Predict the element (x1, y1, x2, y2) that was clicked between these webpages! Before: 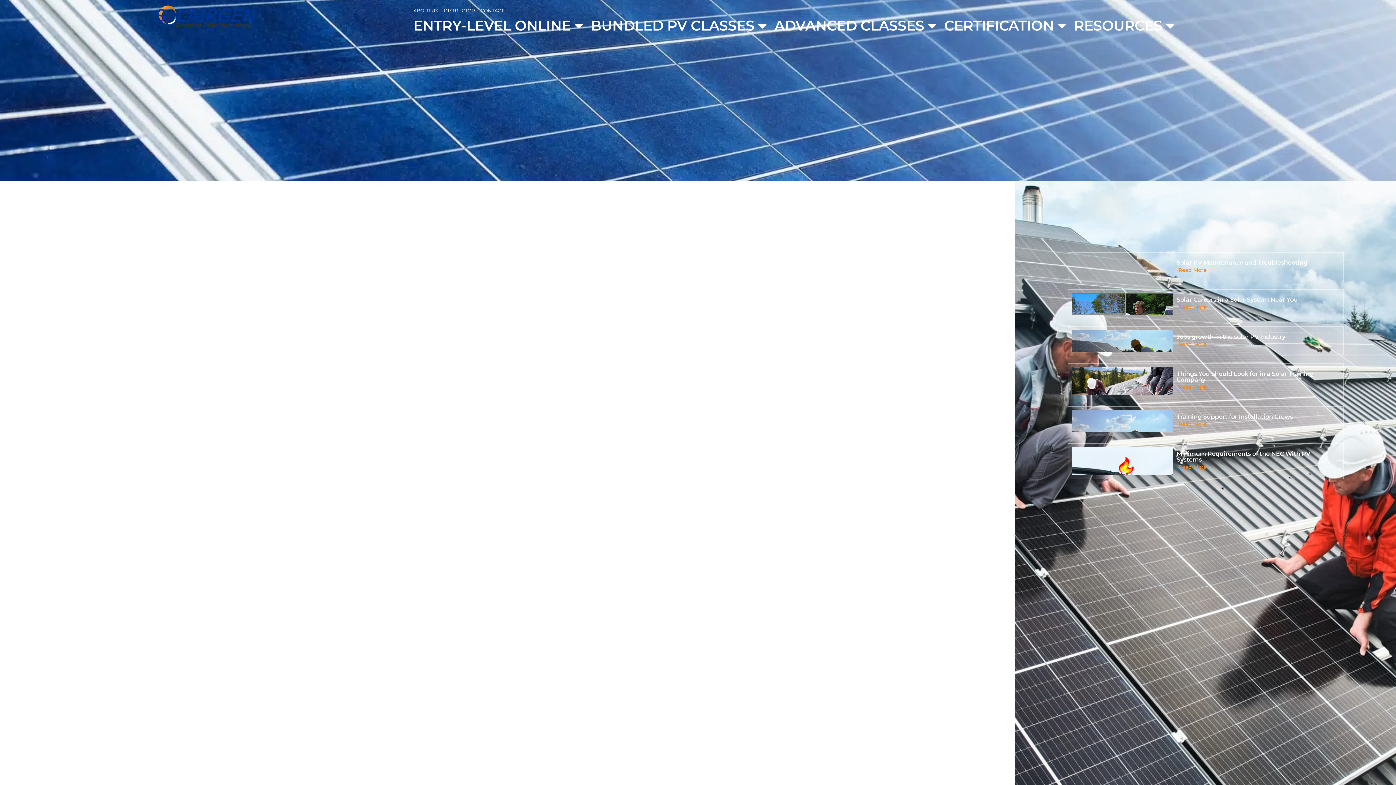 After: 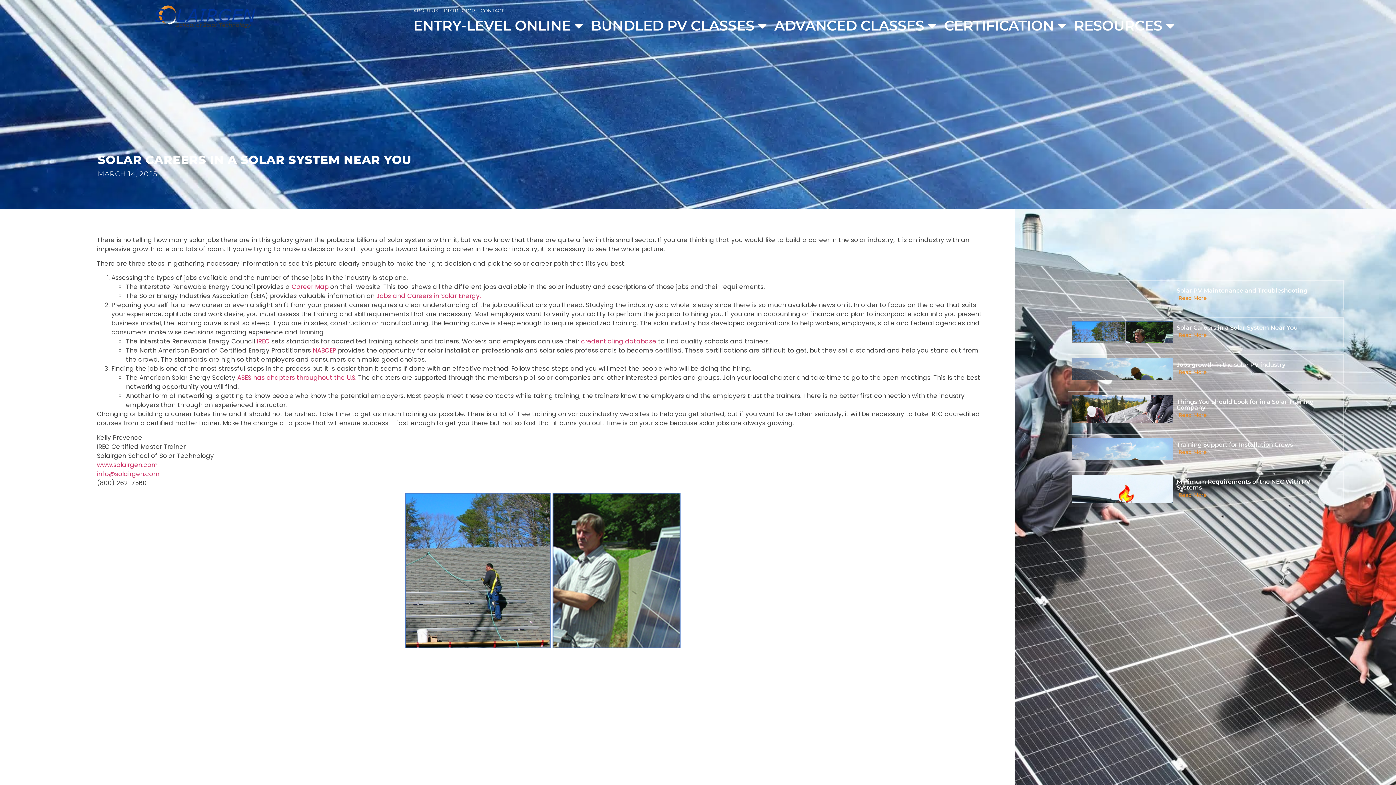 Action: bbox: (1177, 302, 1209, 311) label: Read More